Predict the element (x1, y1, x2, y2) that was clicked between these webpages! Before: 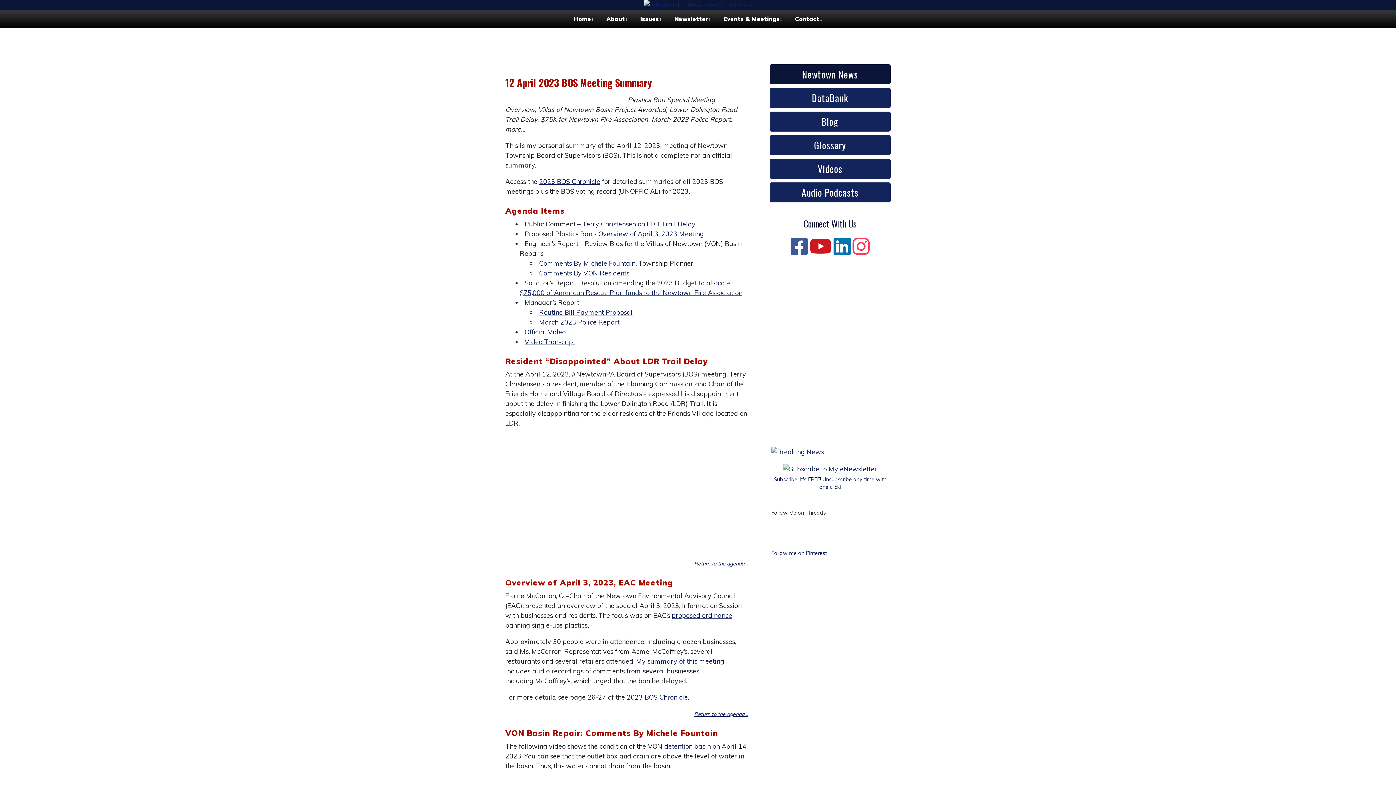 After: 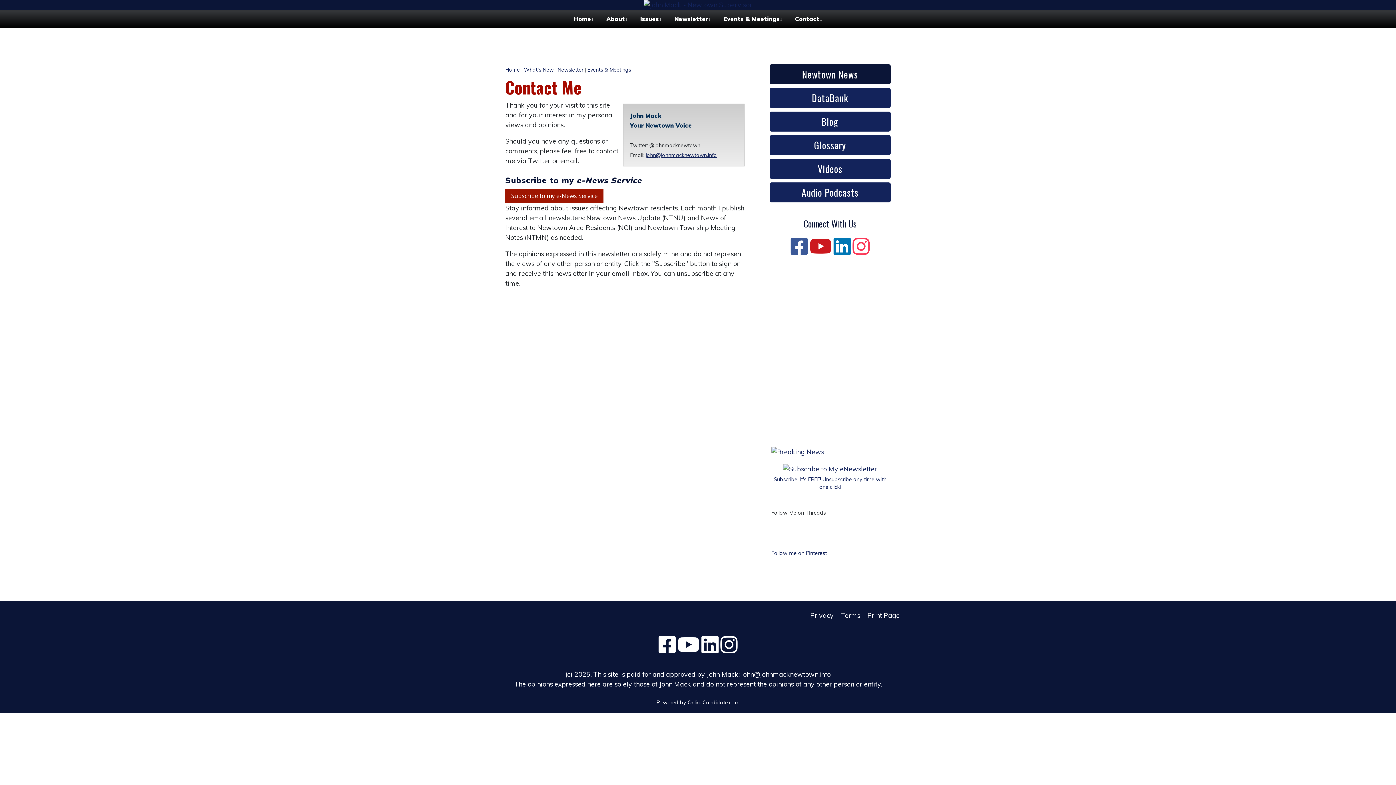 Action: label: Contact bbox: (789, 15, 825, 29)